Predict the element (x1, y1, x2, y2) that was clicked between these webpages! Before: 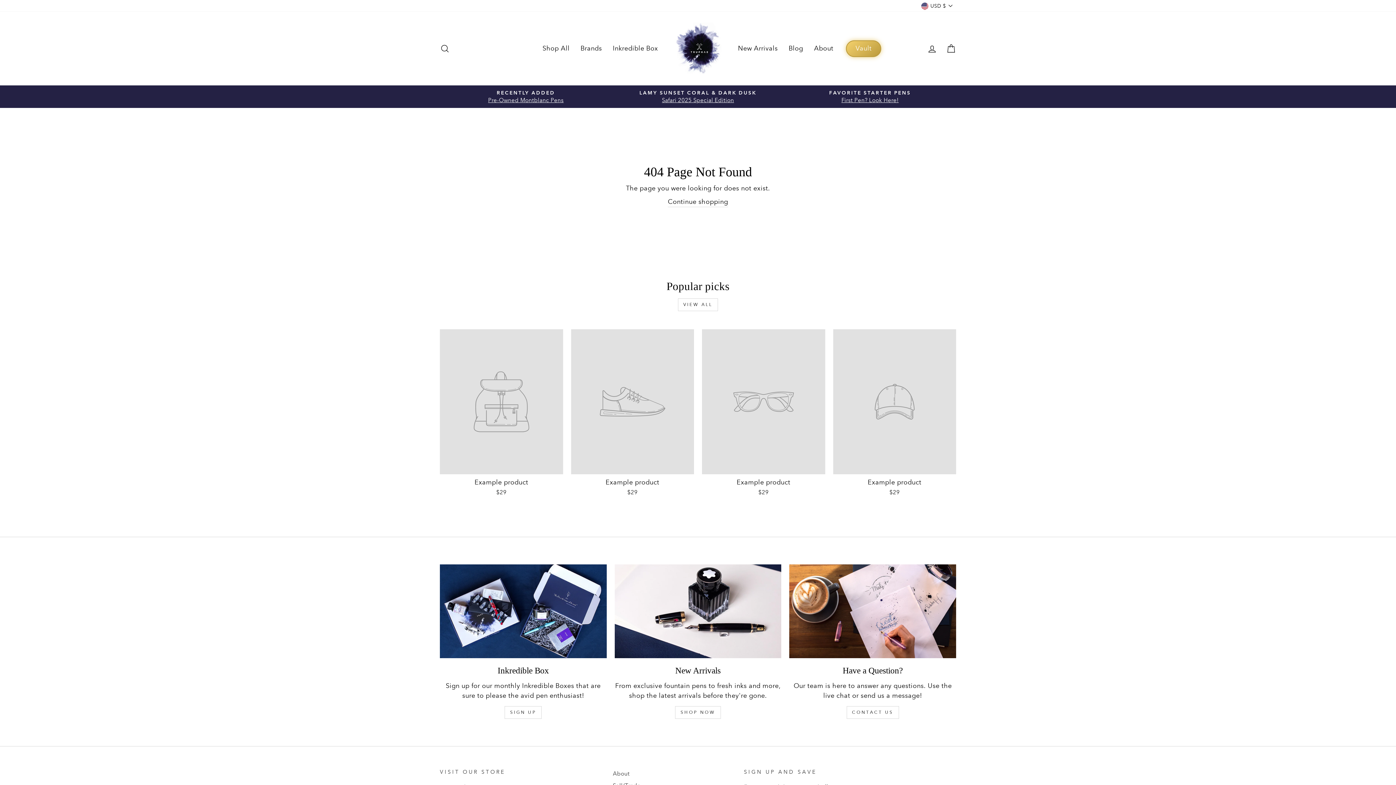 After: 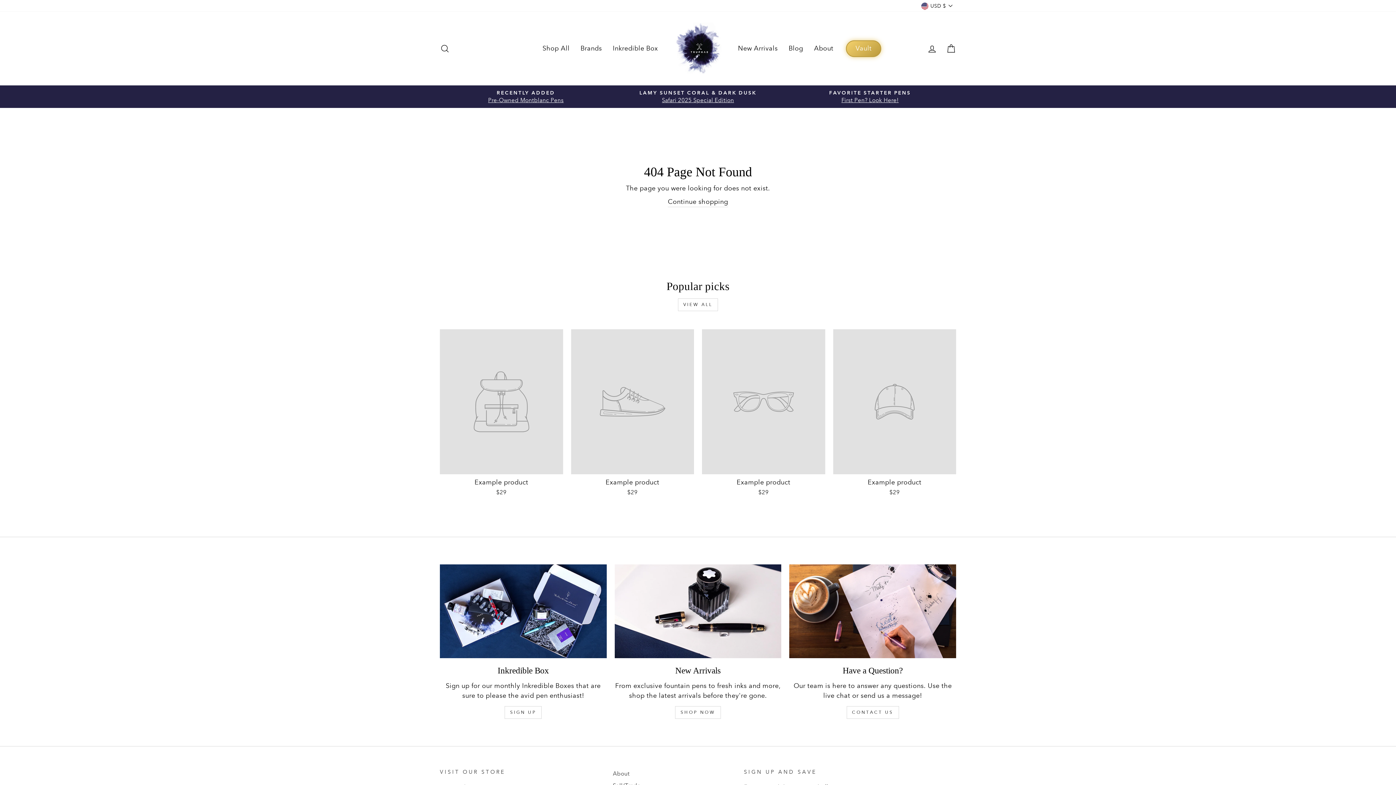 Action: bbox: (571, 329, 694, 498) label: Example product
$29